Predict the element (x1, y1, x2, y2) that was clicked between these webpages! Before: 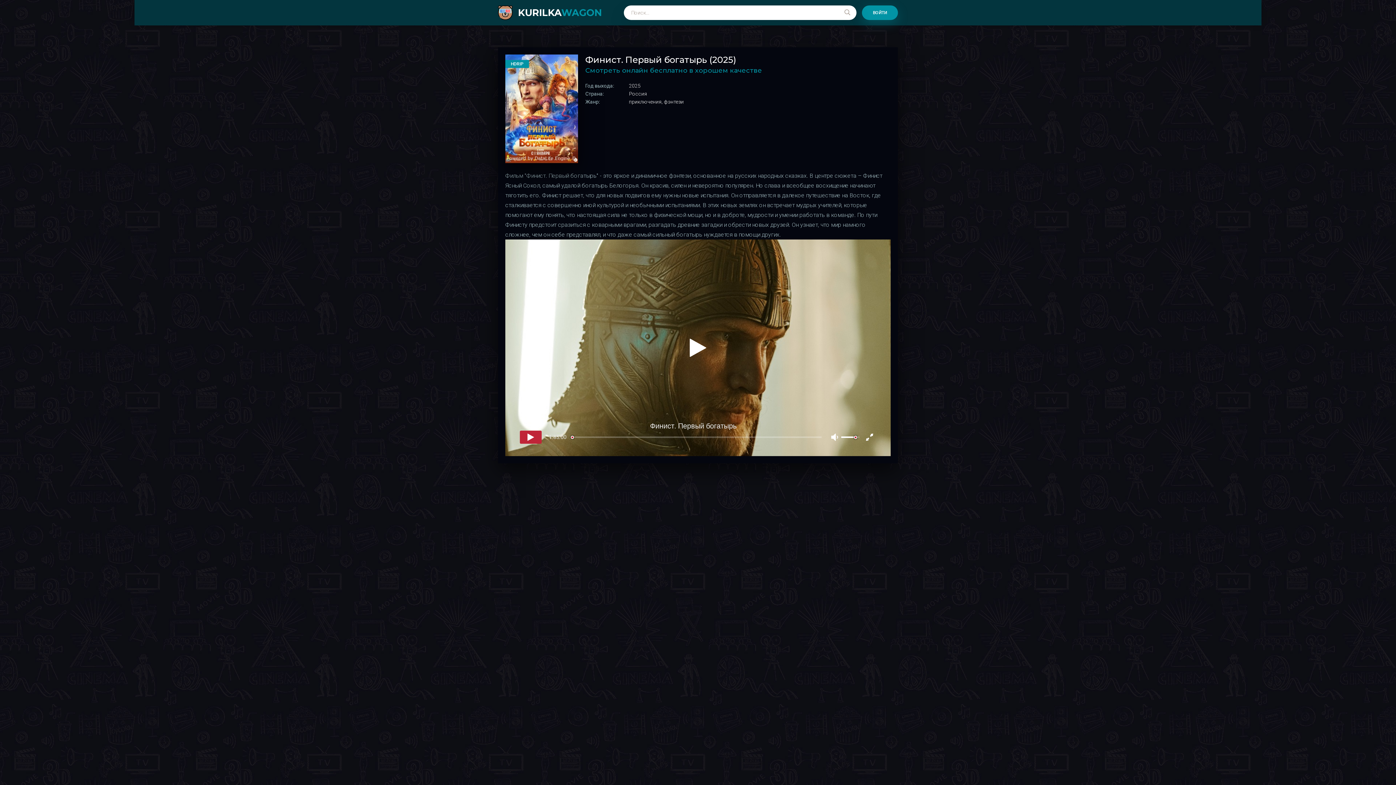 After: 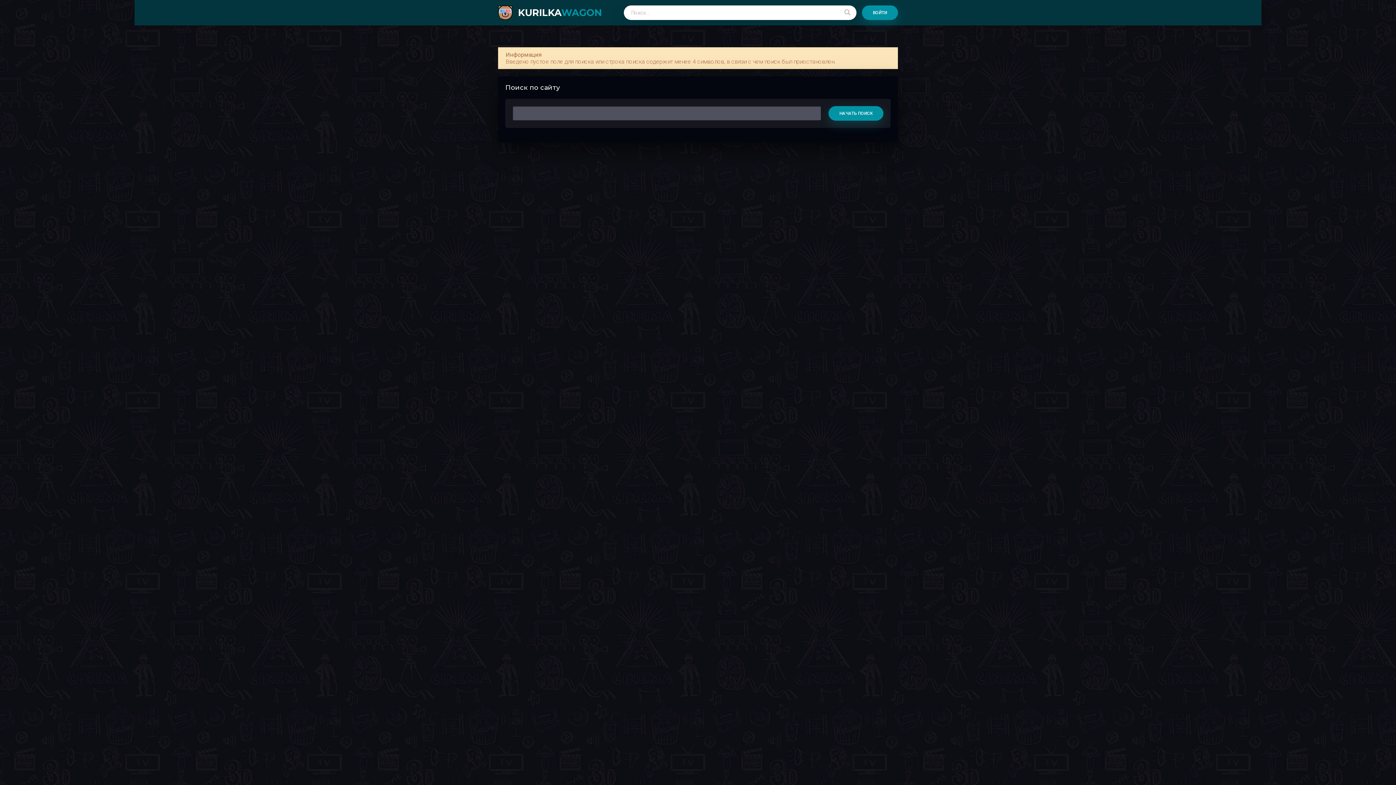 Action: bbox: (838, 5, 856, 20)